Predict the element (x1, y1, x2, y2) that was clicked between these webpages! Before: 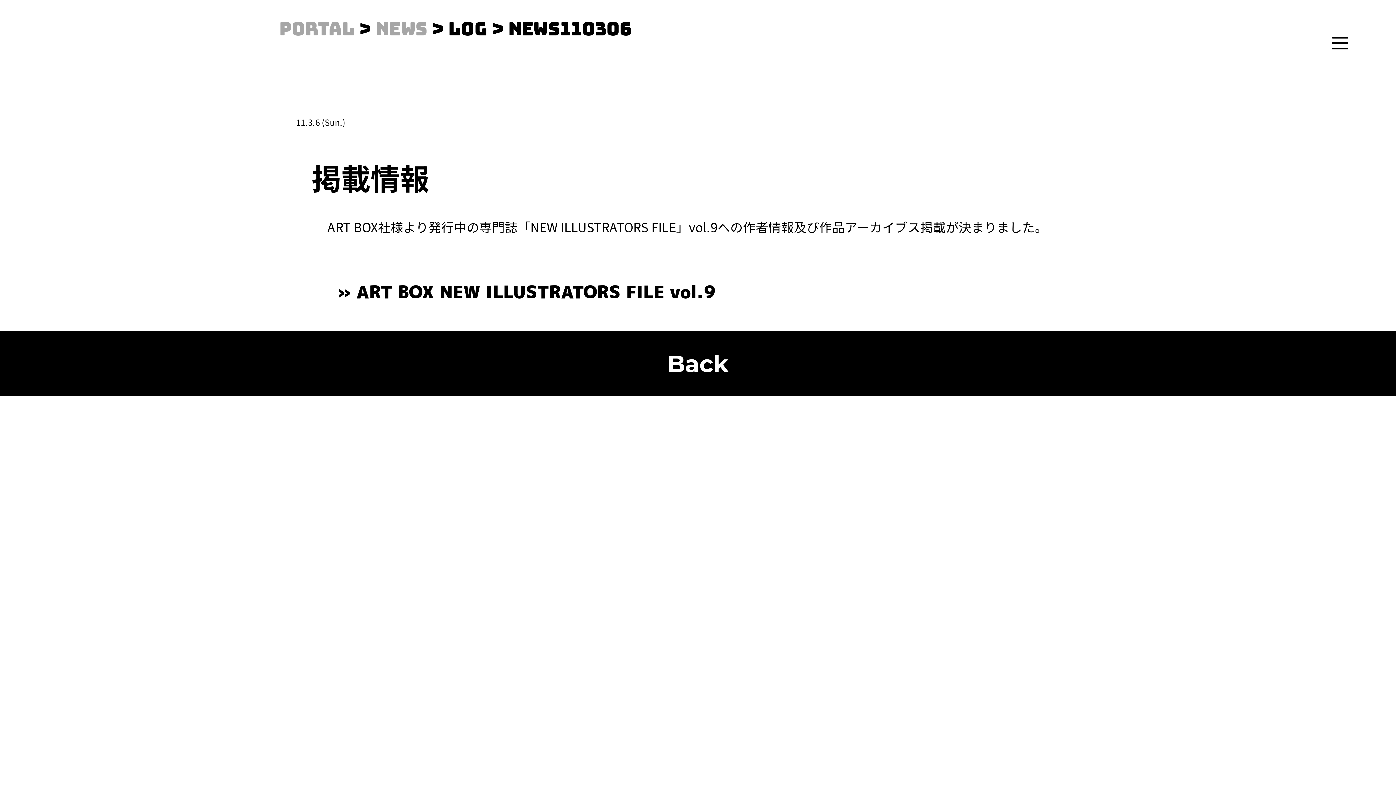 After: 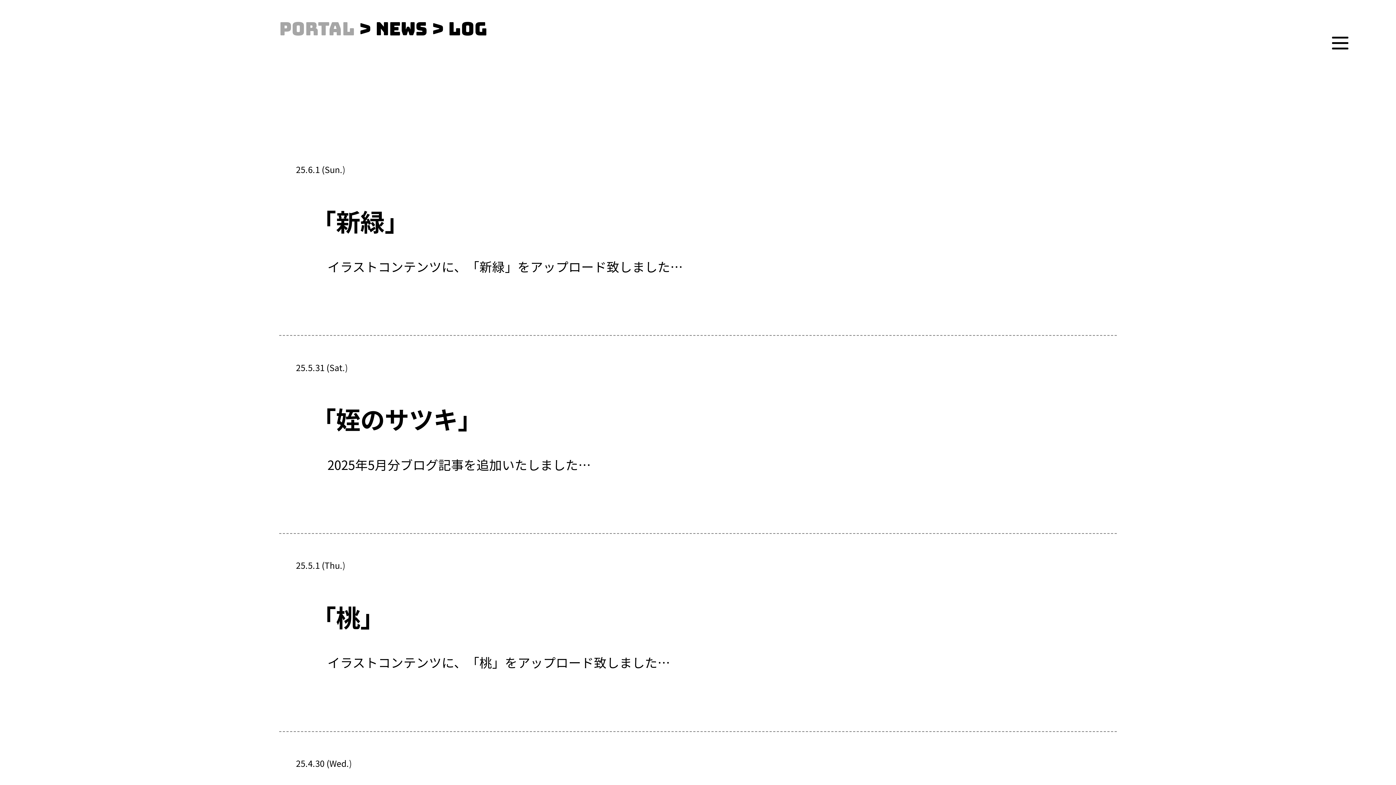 Action: bbox: (375, 16, 427, 40) label: News